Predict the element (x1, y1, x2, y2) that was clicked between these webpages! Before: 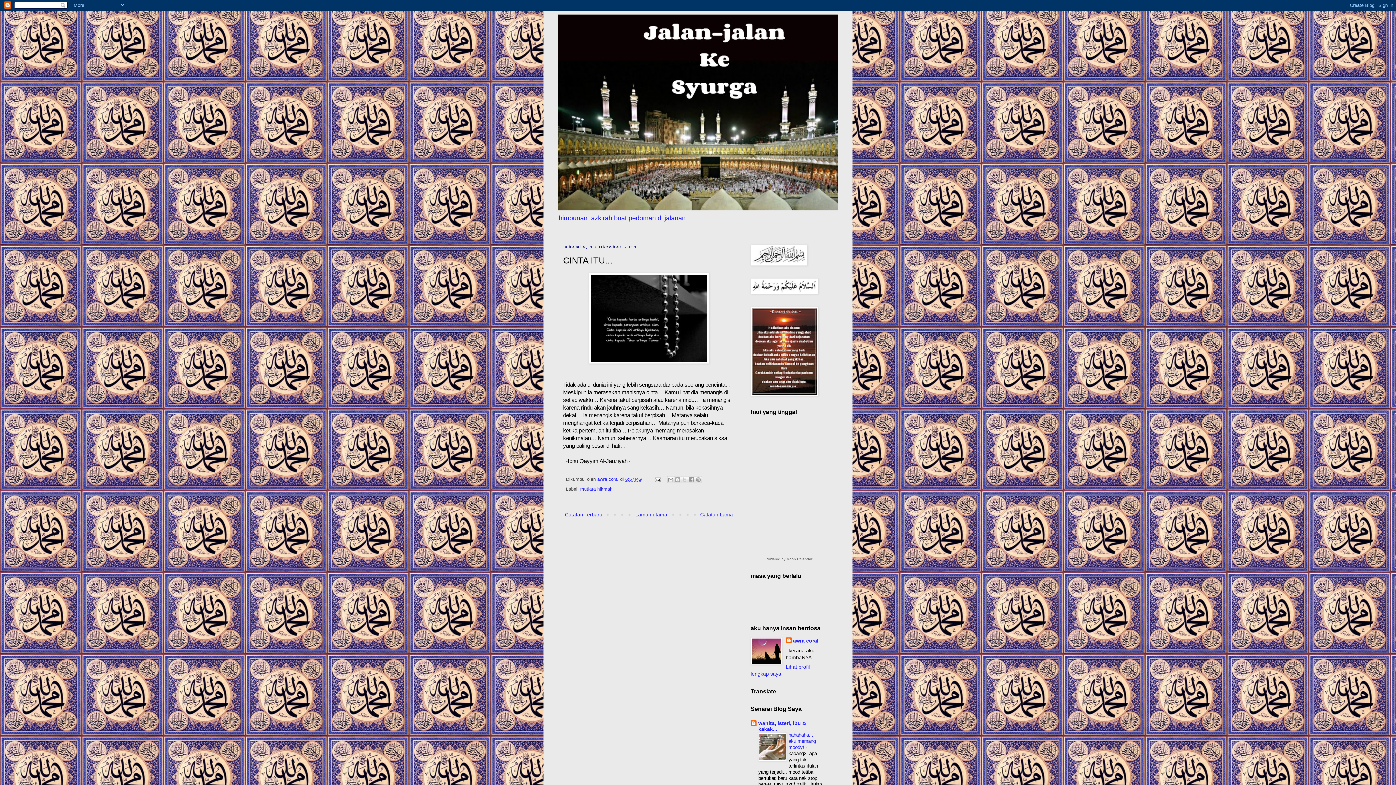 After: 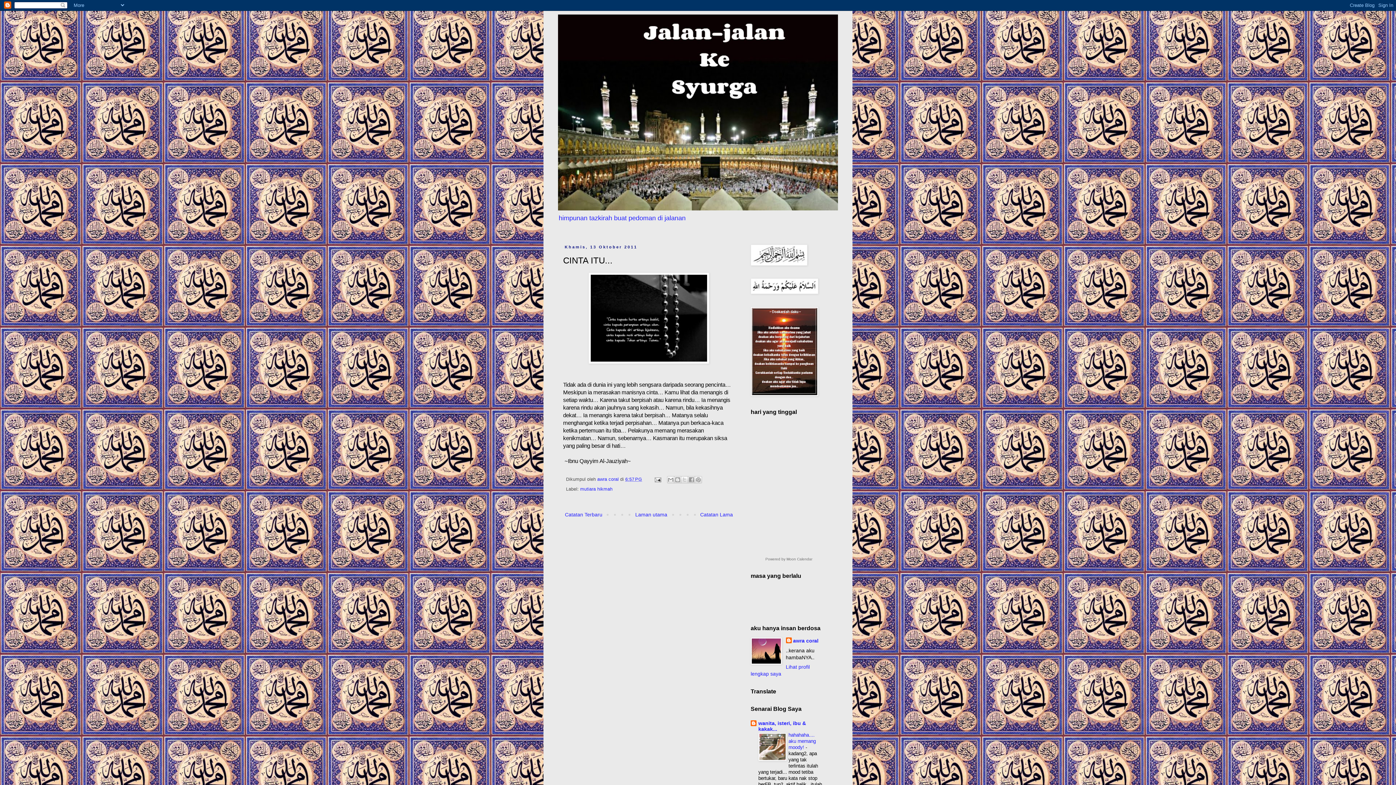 Action: bbox: (786, 557, 812, 561) label: Moon Calendar